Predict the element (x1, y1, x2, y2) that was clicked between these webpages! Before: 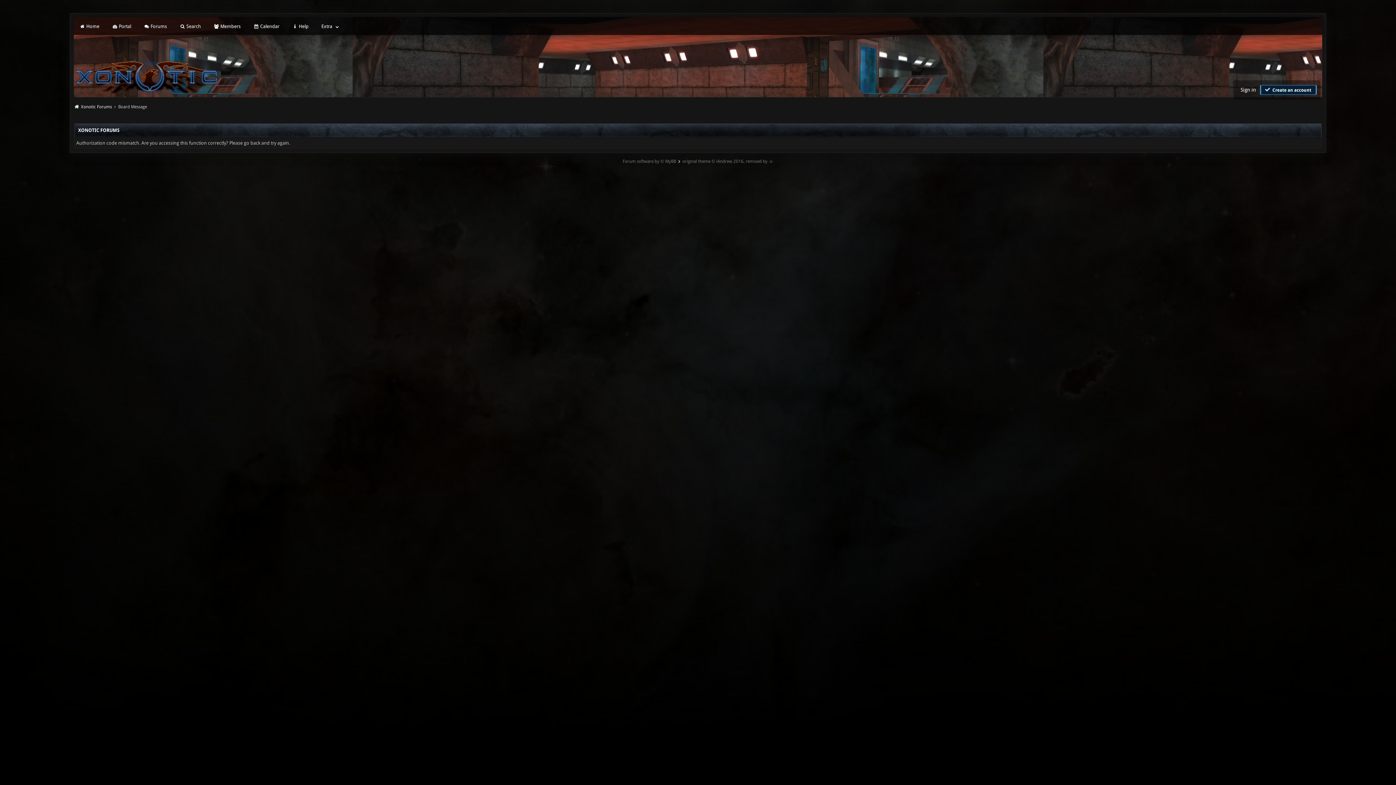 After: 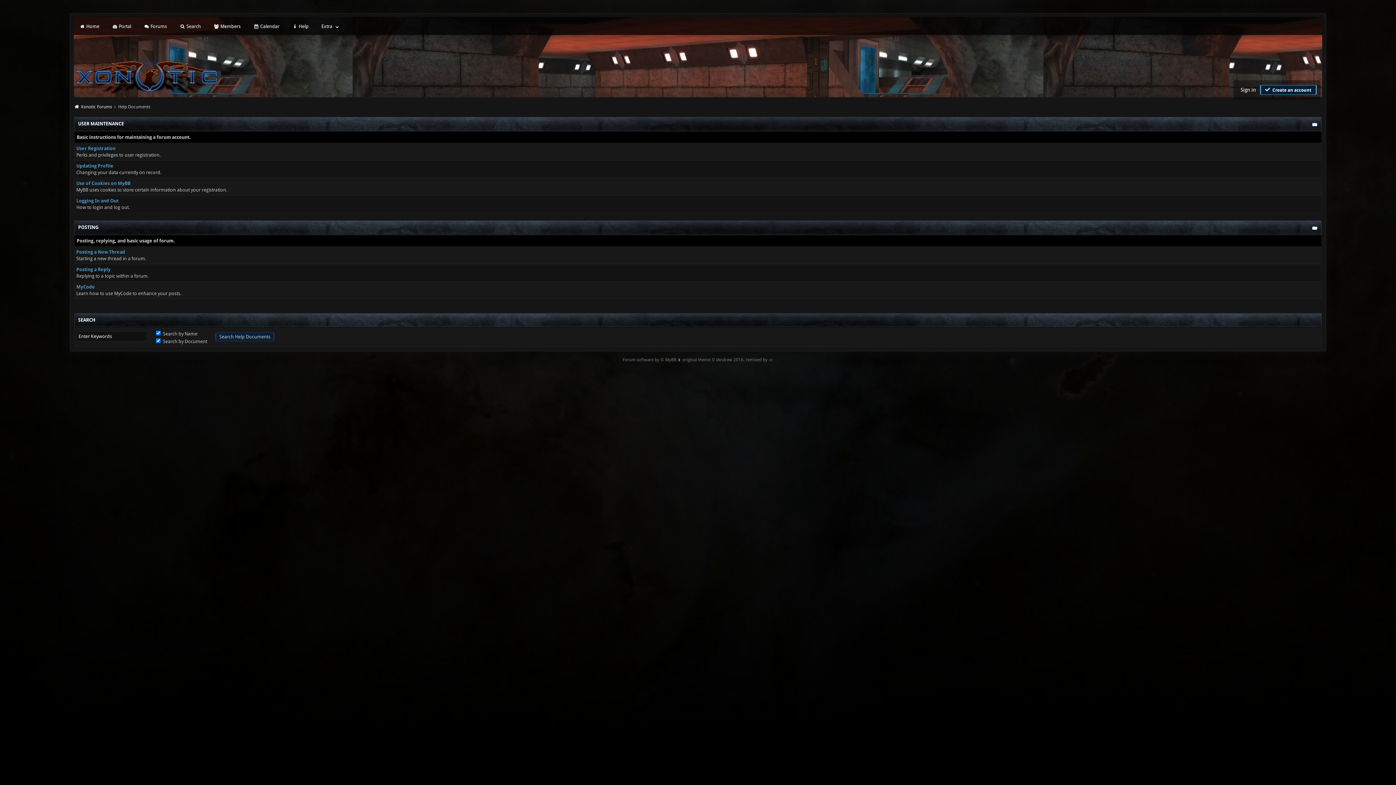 Action: label:  Help bbox: (290, 22, 310, 30)